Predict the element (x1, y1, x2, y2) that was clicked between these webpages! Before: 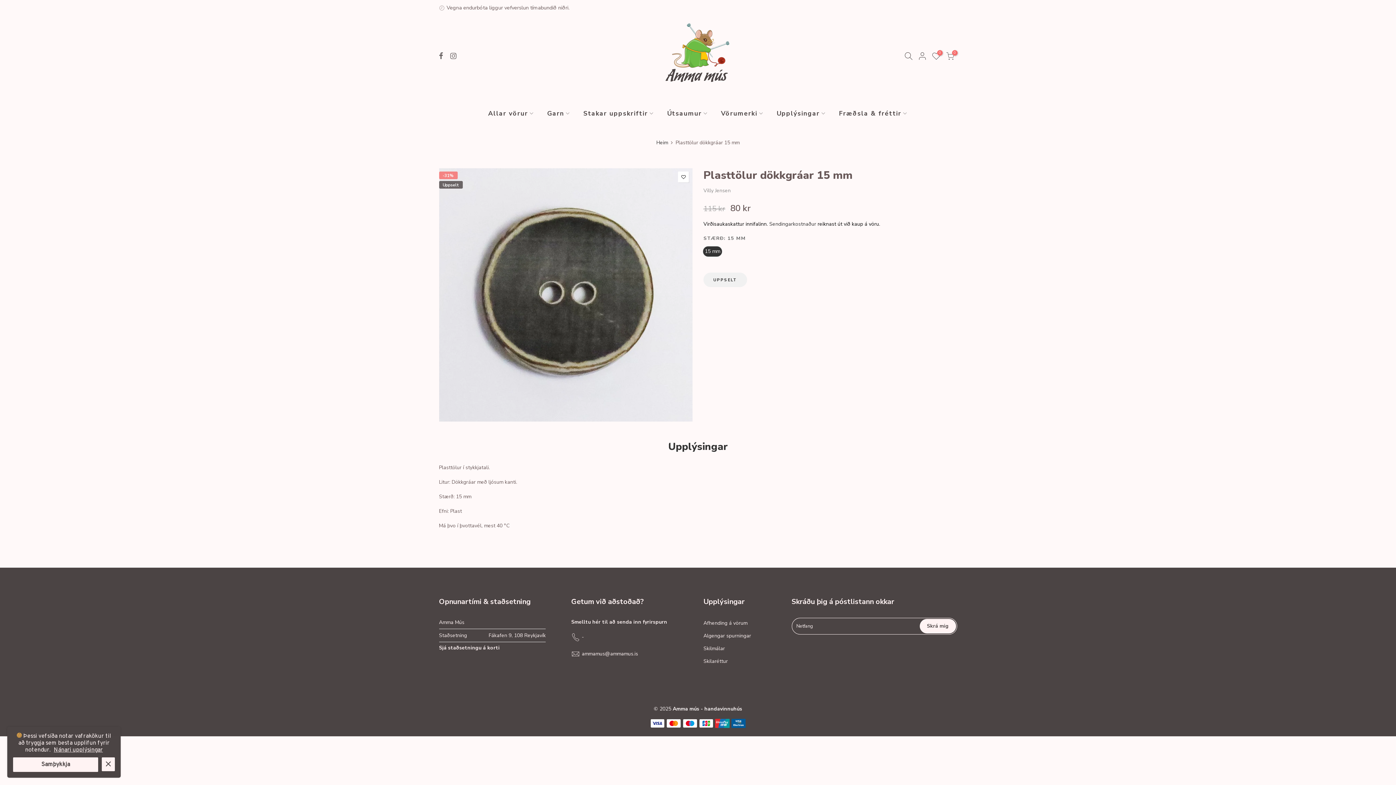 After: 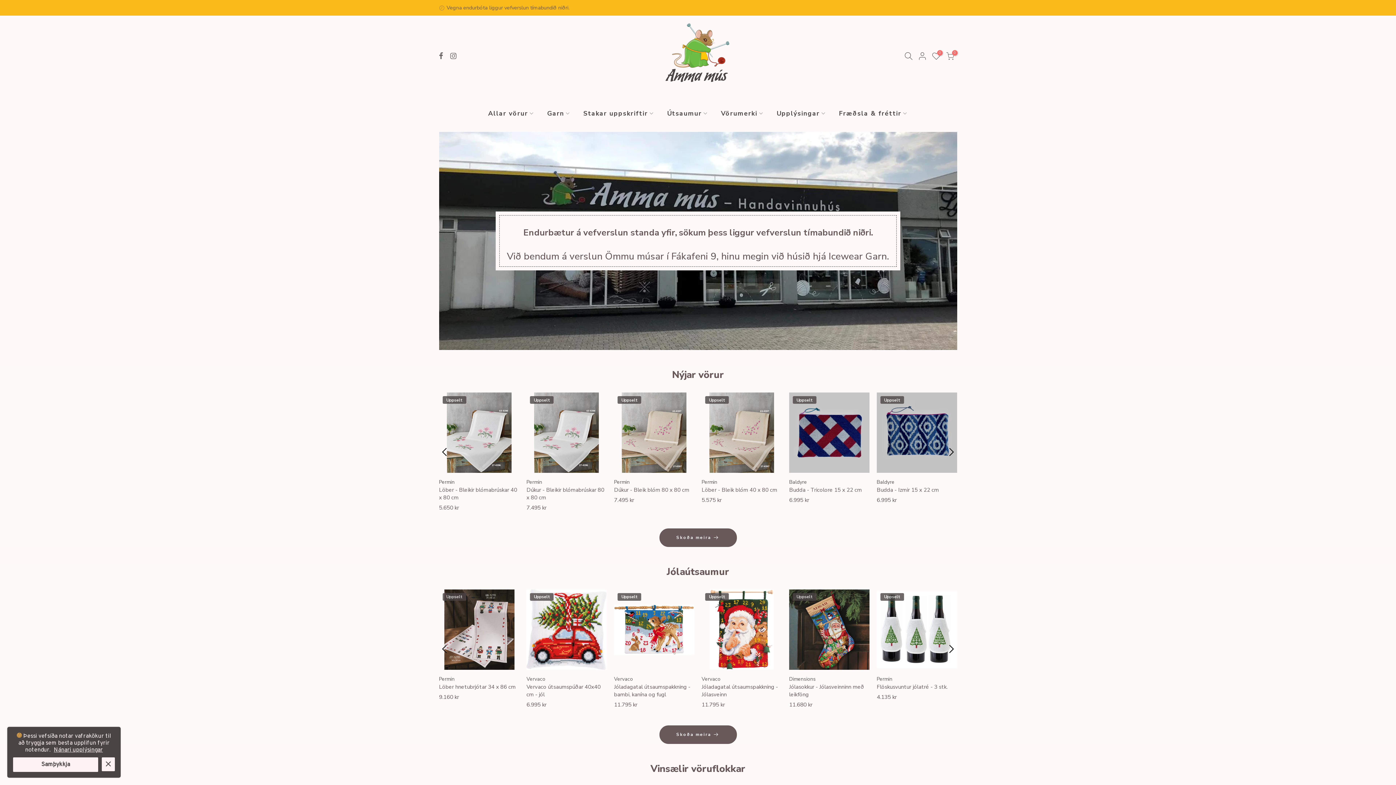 Action: label: Heim bbox: (656, 139, 668, 146)